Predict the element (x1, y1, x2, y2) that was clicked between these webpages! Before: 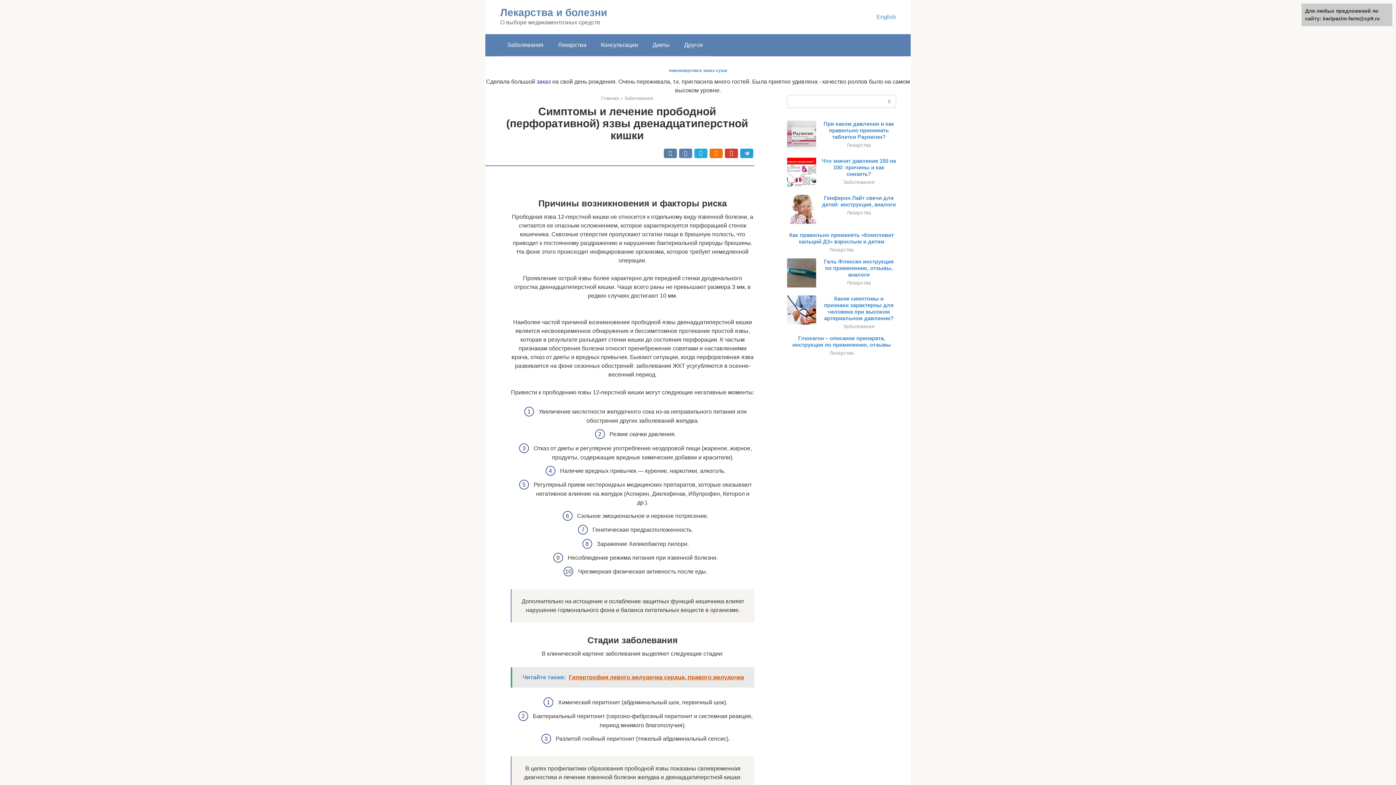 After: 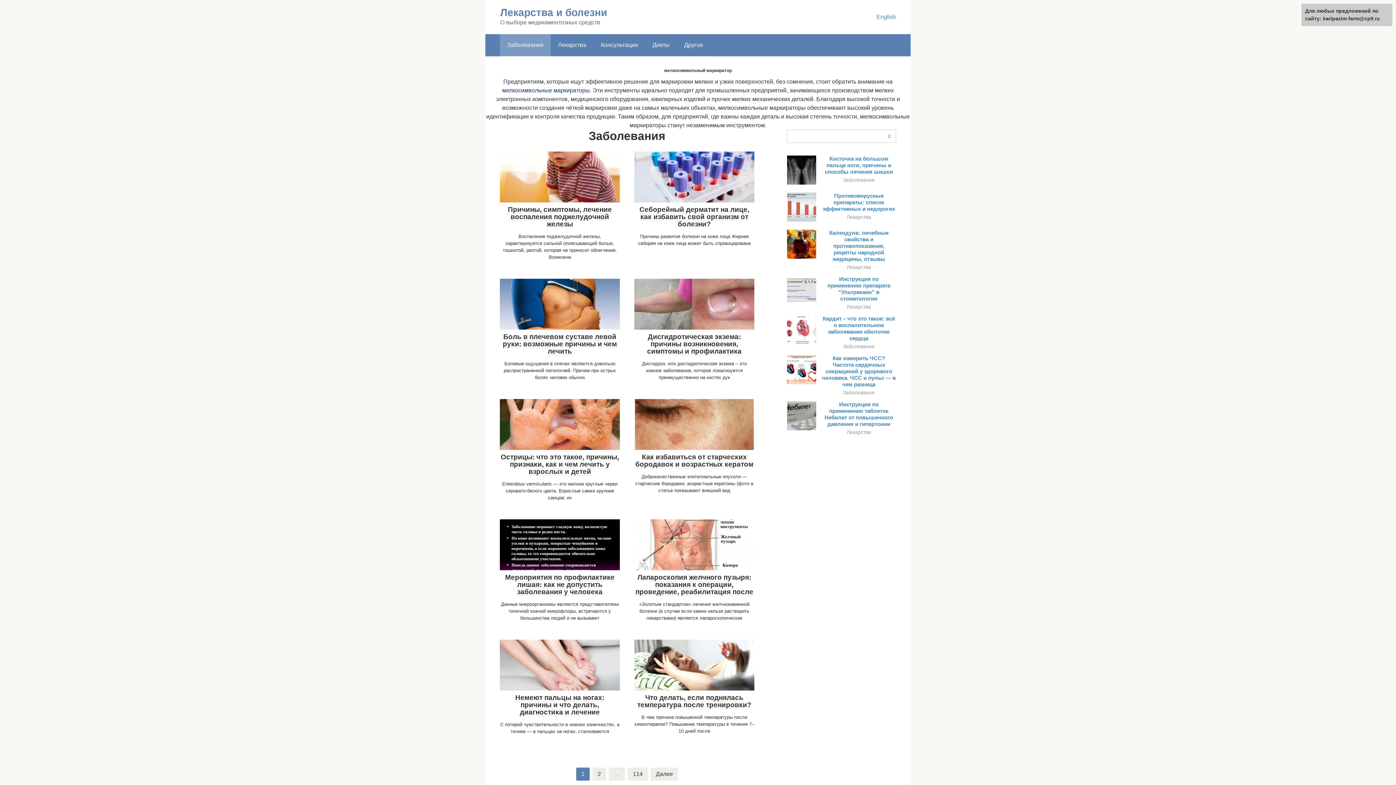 Action: bbox: (500, 34, 550, 56) label: Заболевания